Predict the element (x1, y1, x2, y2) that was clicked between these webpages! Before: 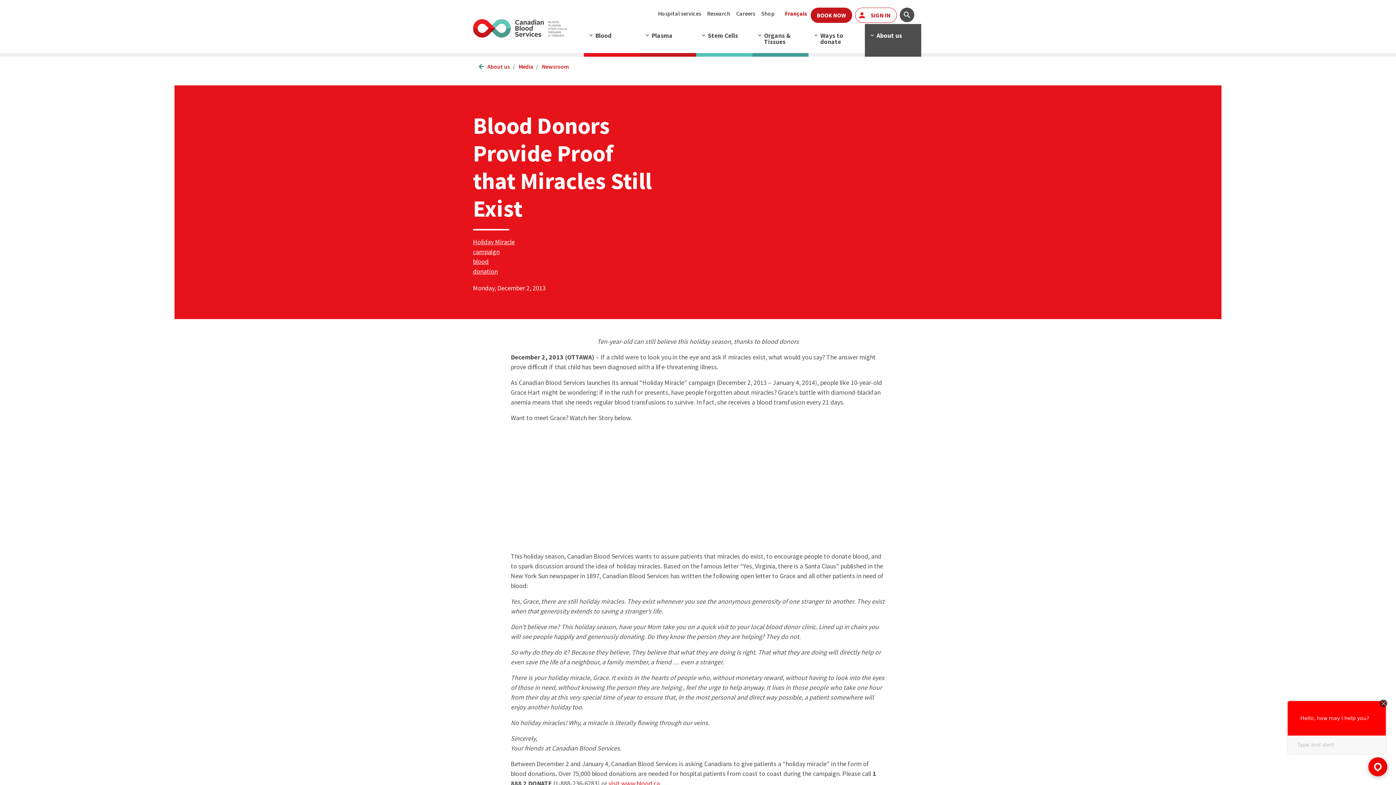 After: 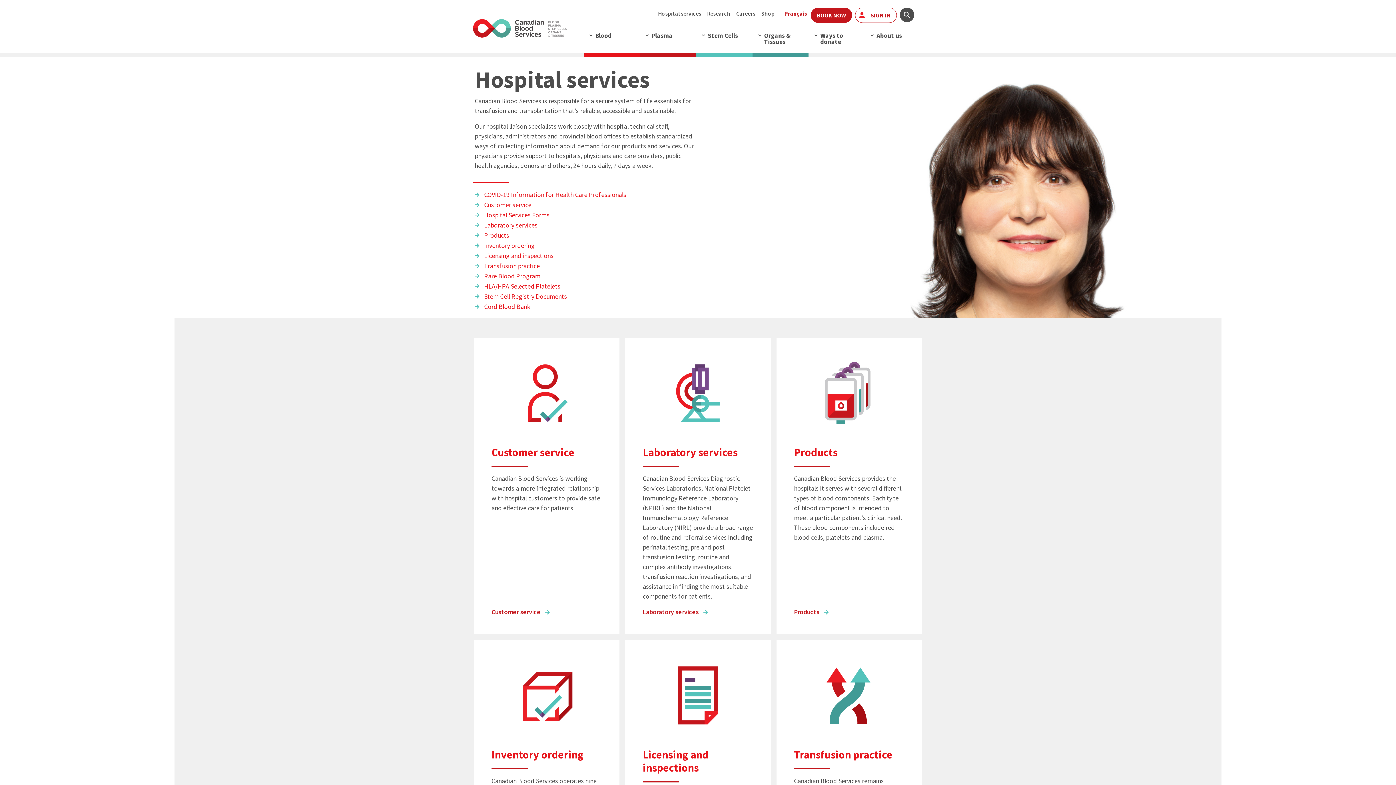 Action: label: Hospital services bbox: (655, 9, 704, 17)